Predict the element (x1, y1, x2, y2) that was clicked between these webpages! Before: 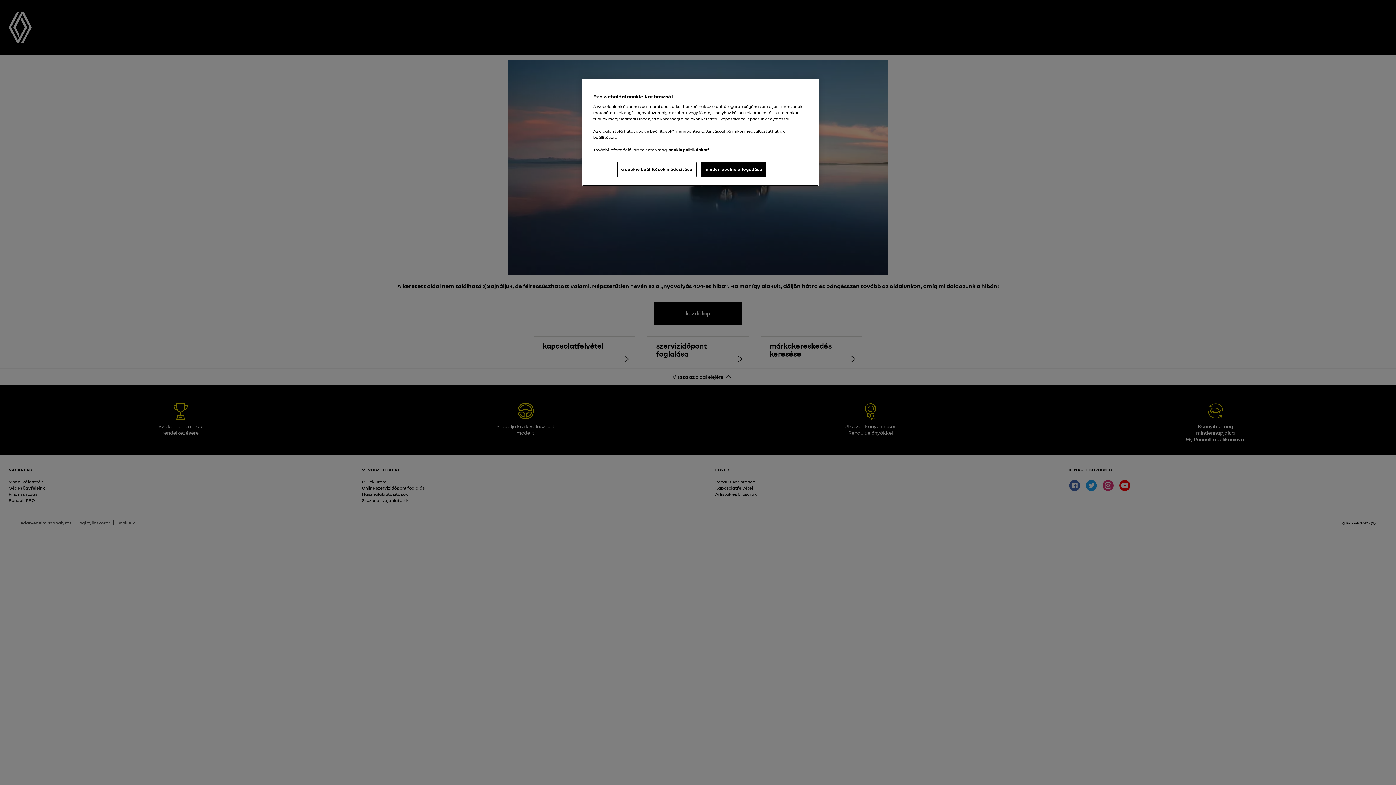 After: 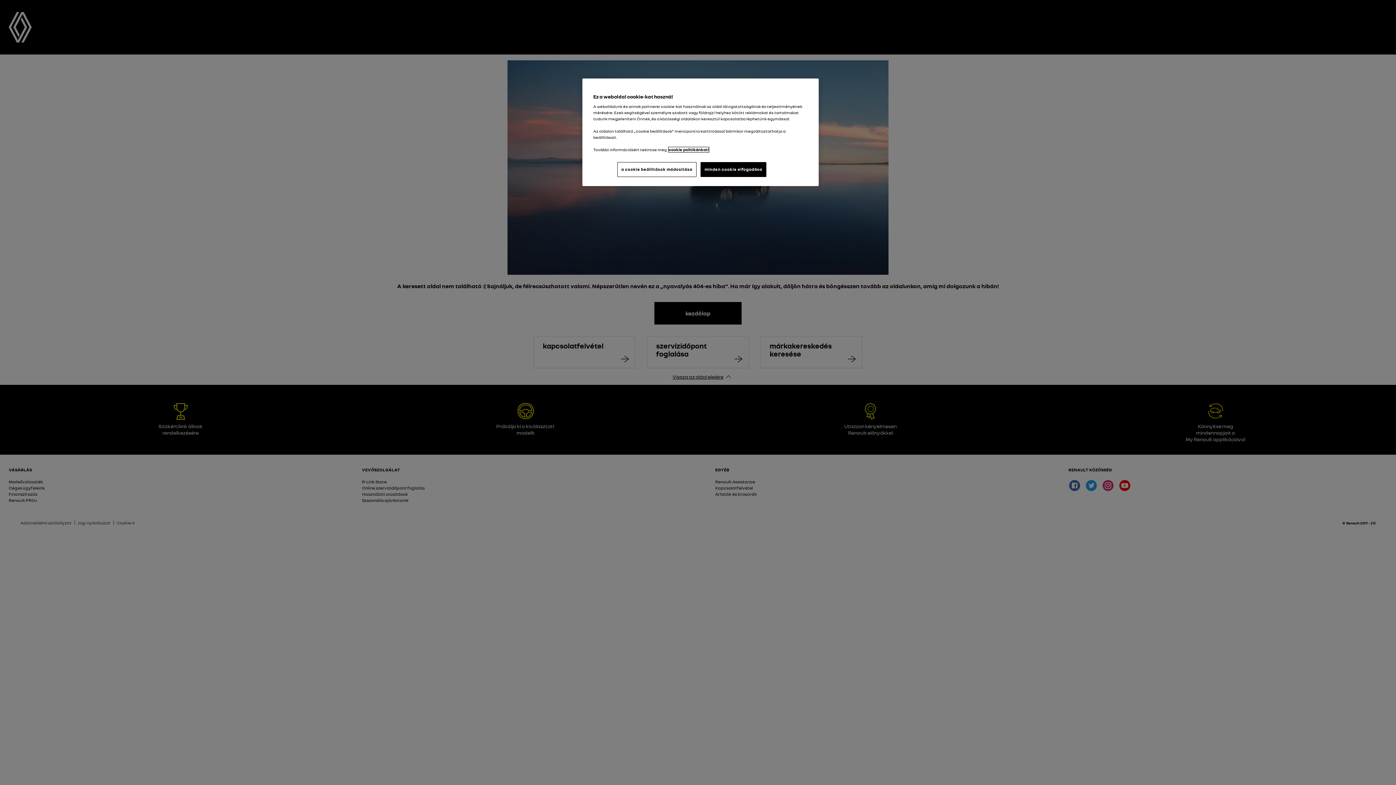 Action: label: , új ablakban nyílik meg bbox: (668, 147, 709, 152)